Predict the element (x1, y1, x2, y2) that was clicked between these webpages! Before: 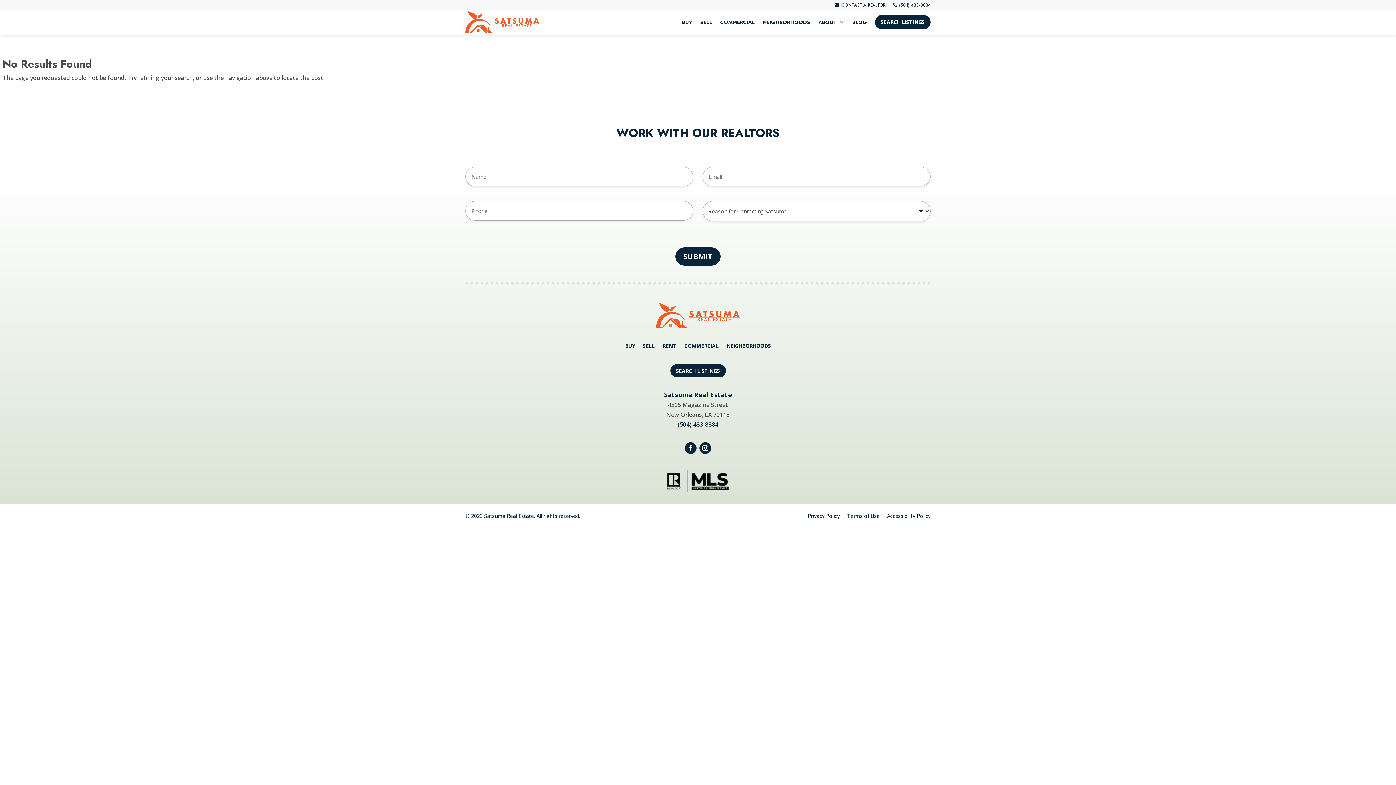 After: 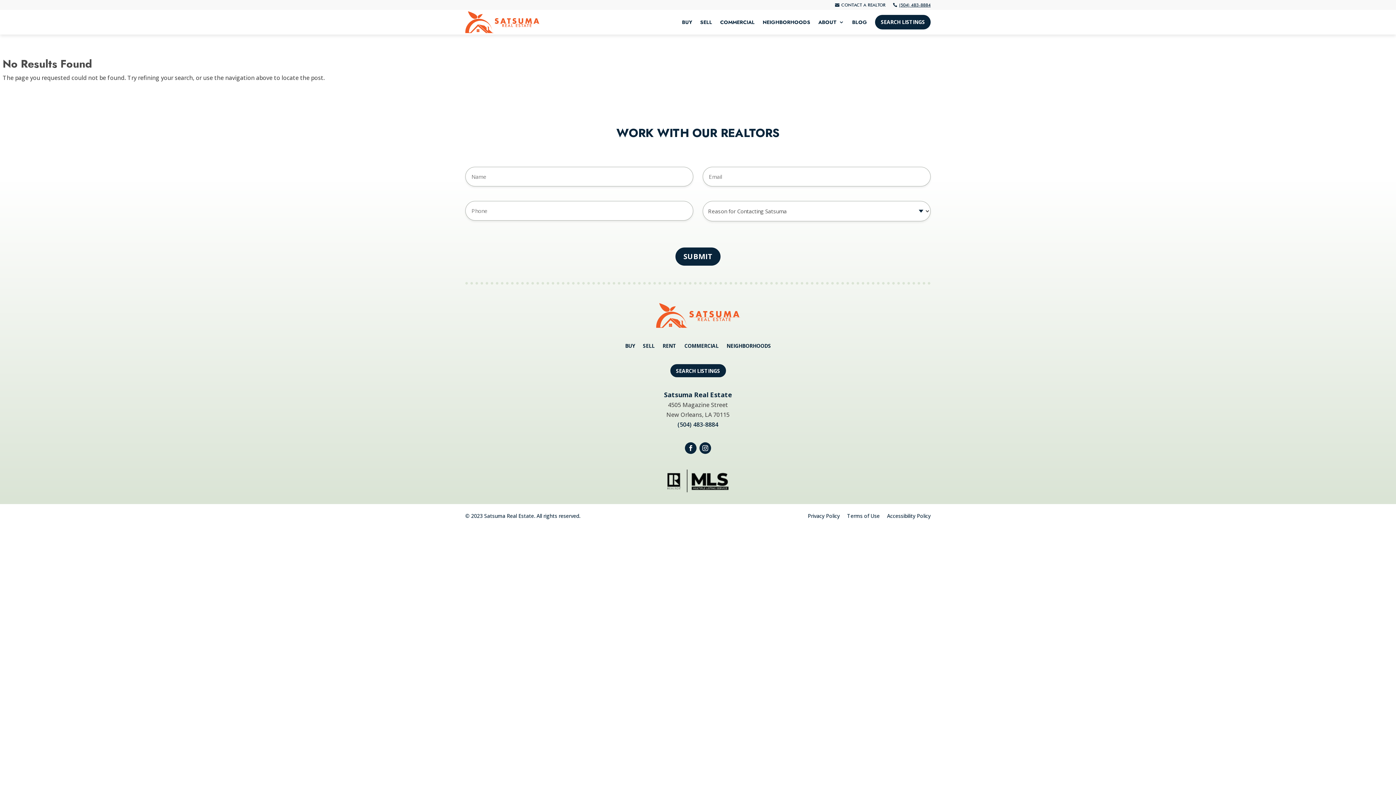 Action: label: (504) 483-8884 bbox: (899, 2, 930, 7)